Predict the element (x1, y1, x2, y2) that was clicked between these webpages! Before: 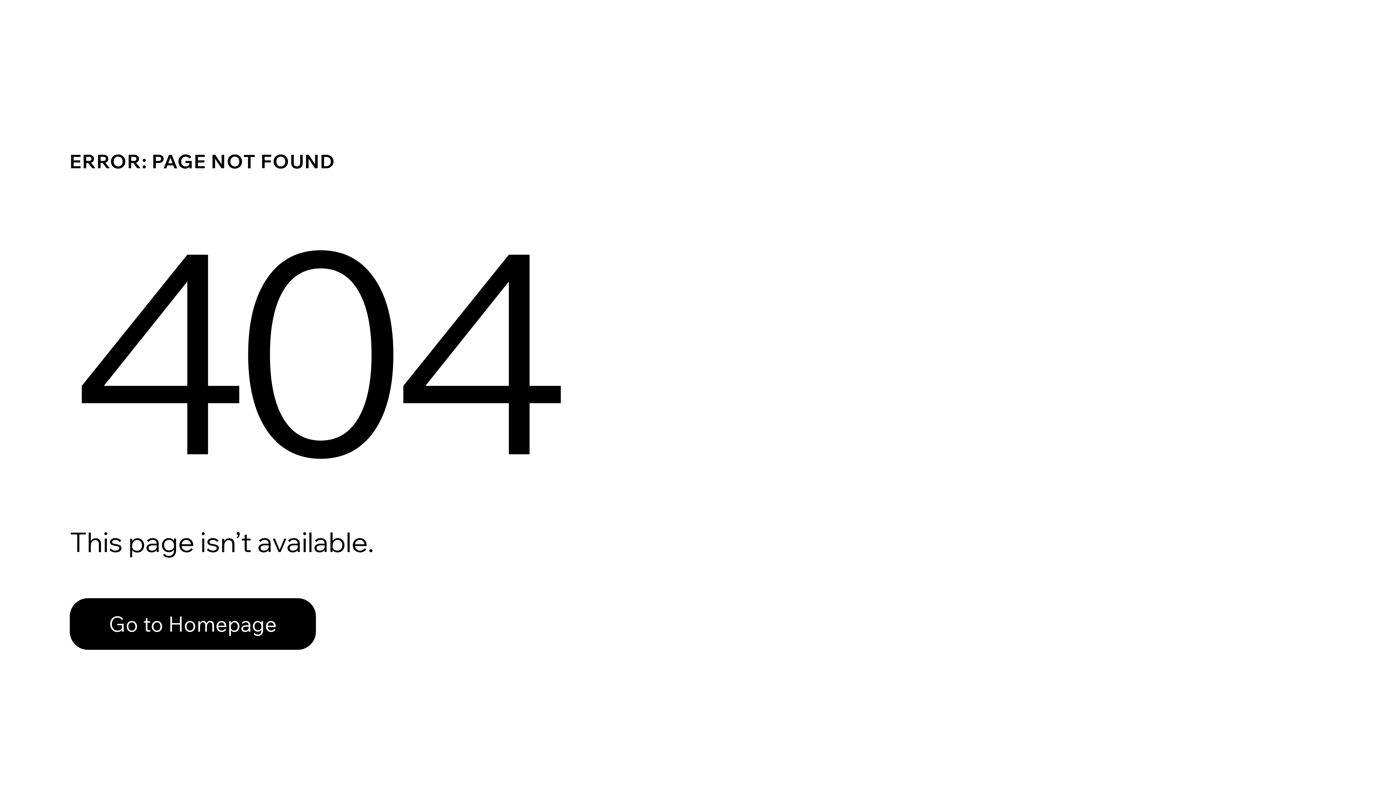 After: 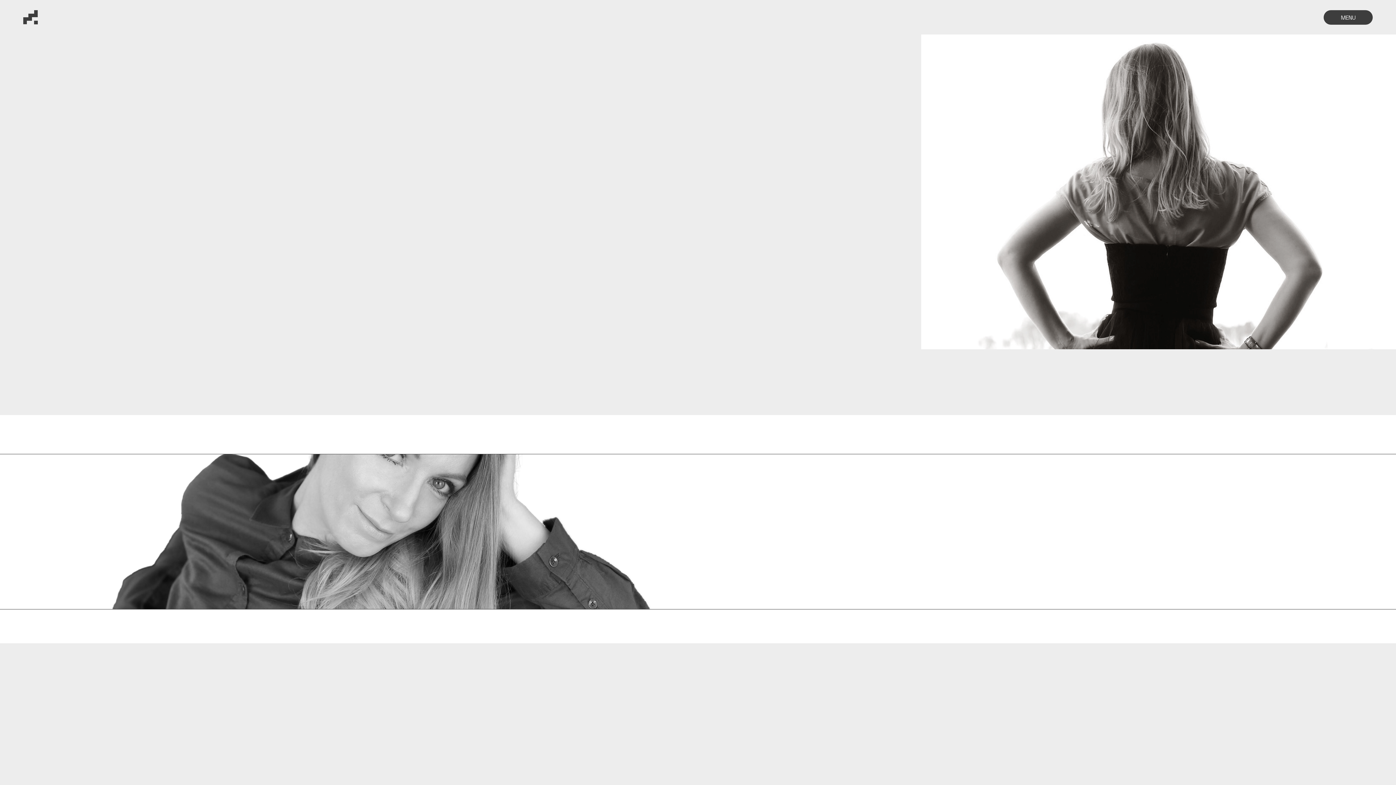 Action: label: Go to Homepage bbox: (69, 582, 768, 659)